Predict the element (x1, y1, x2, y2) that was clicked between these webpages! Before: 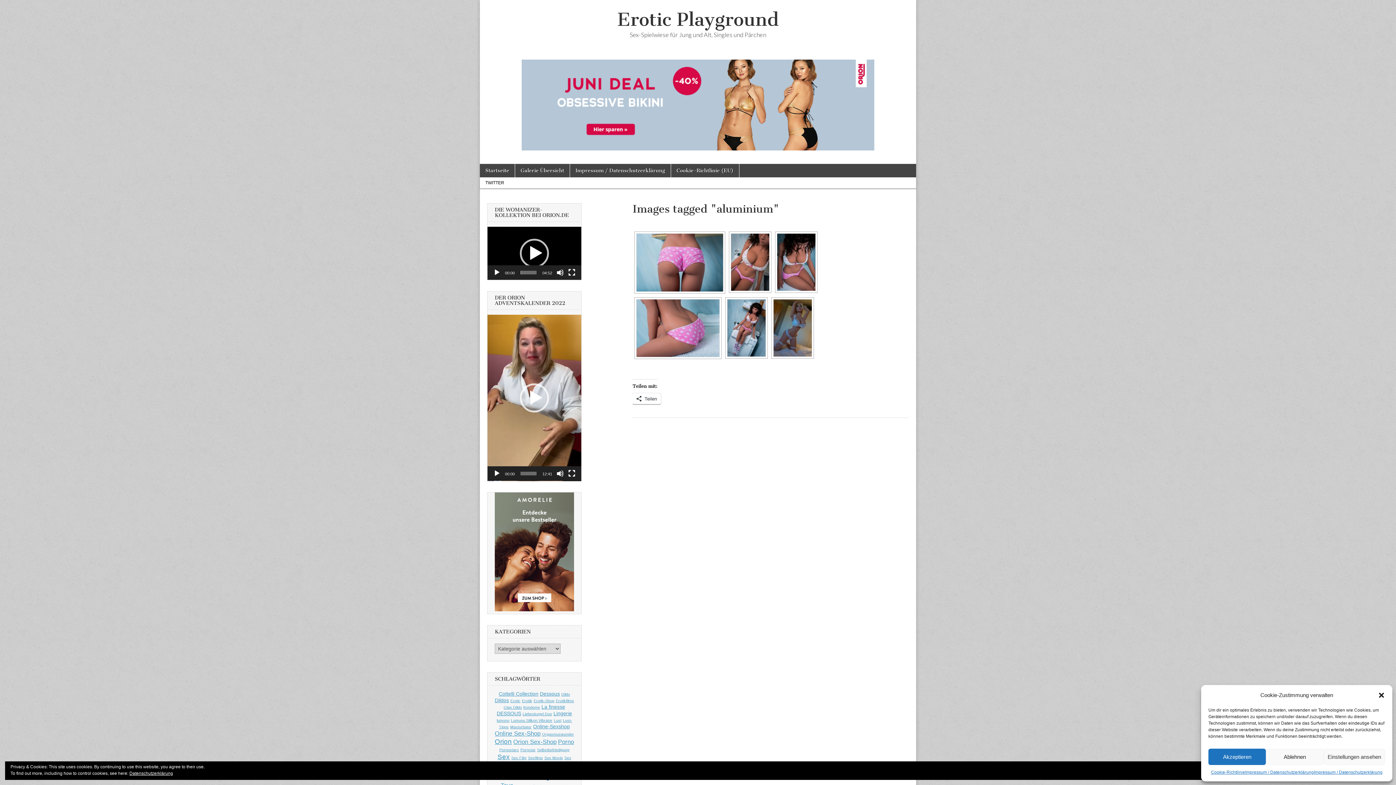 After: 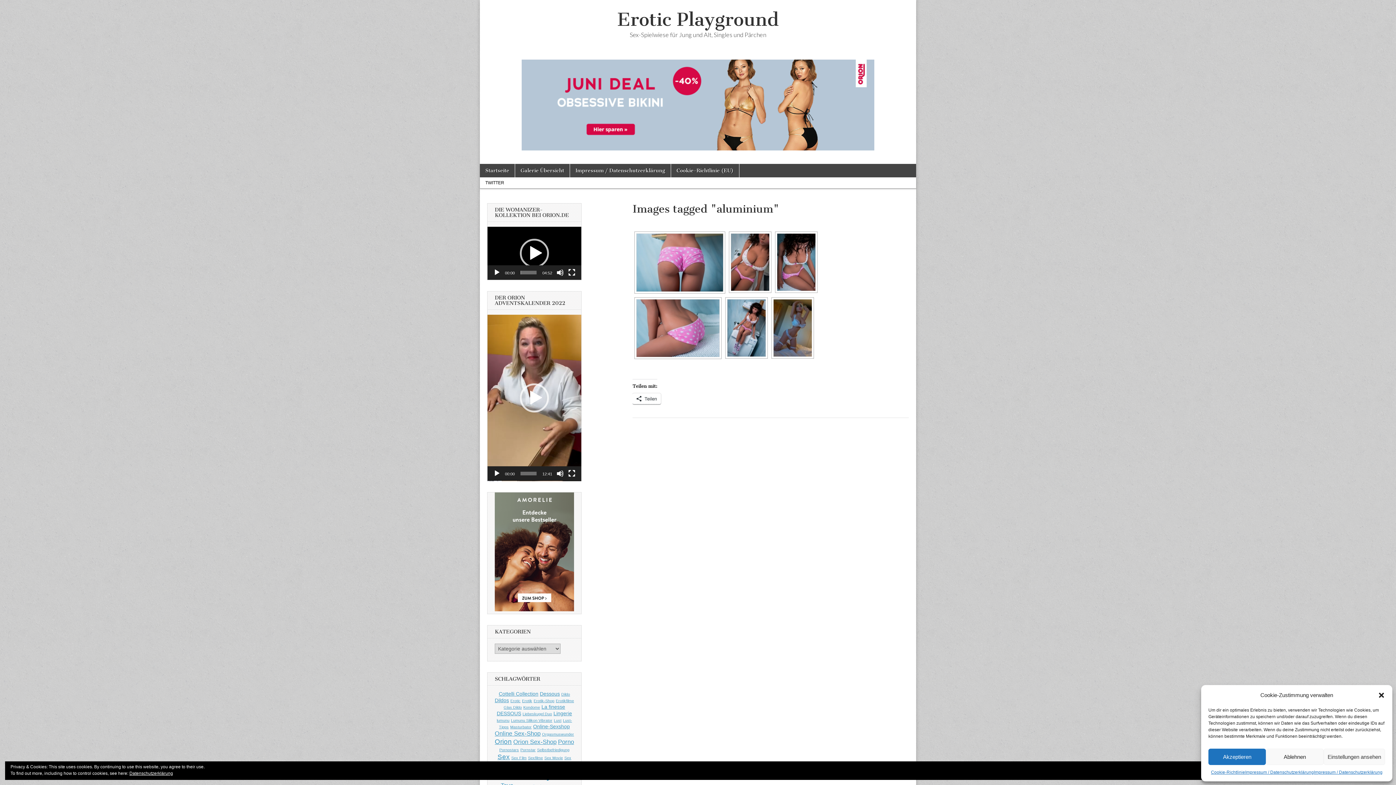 Action: bbox: (494, 607, 574, 612)